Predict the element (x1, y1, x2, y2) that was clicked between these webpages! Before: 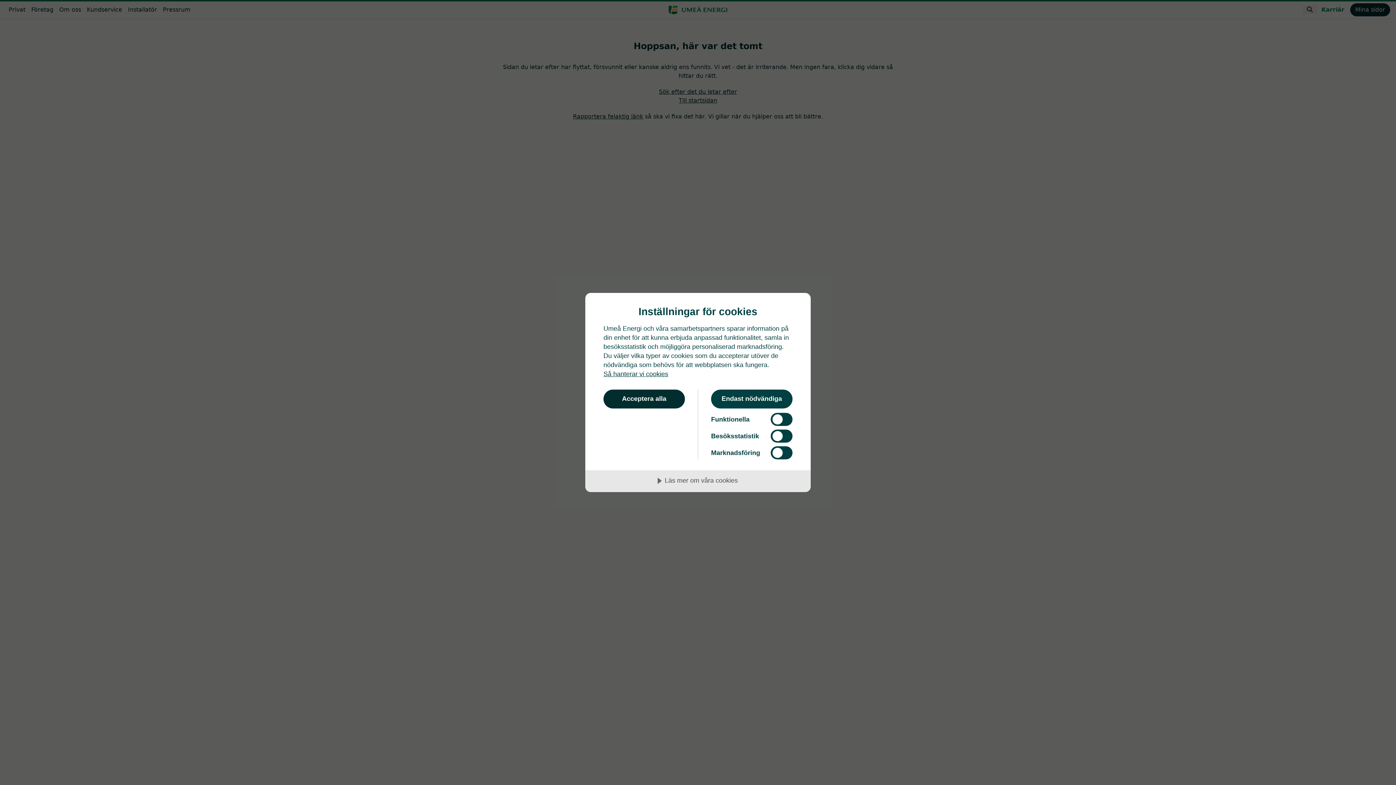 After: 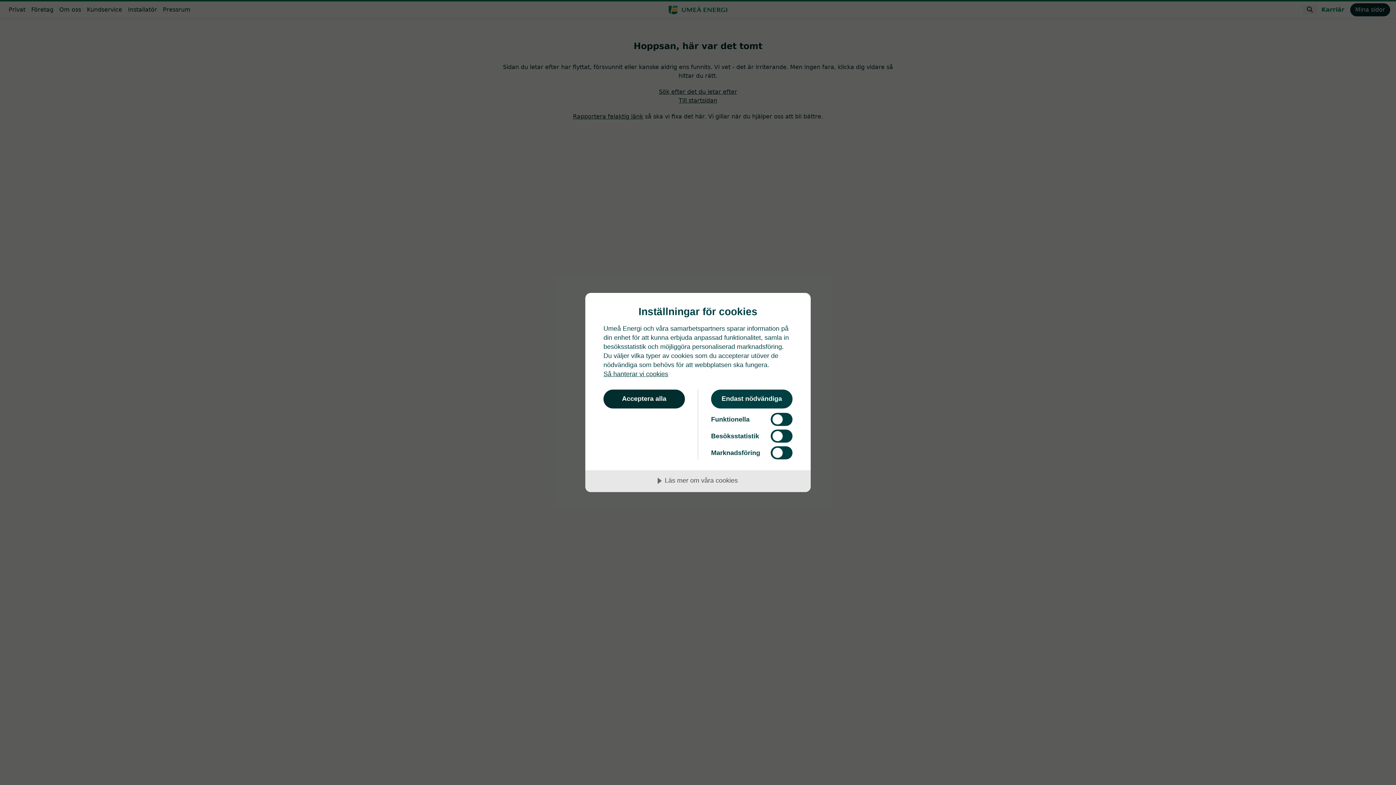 Action: label: Så hanterar vi cookies bbox: (603, 370, 668, 377)